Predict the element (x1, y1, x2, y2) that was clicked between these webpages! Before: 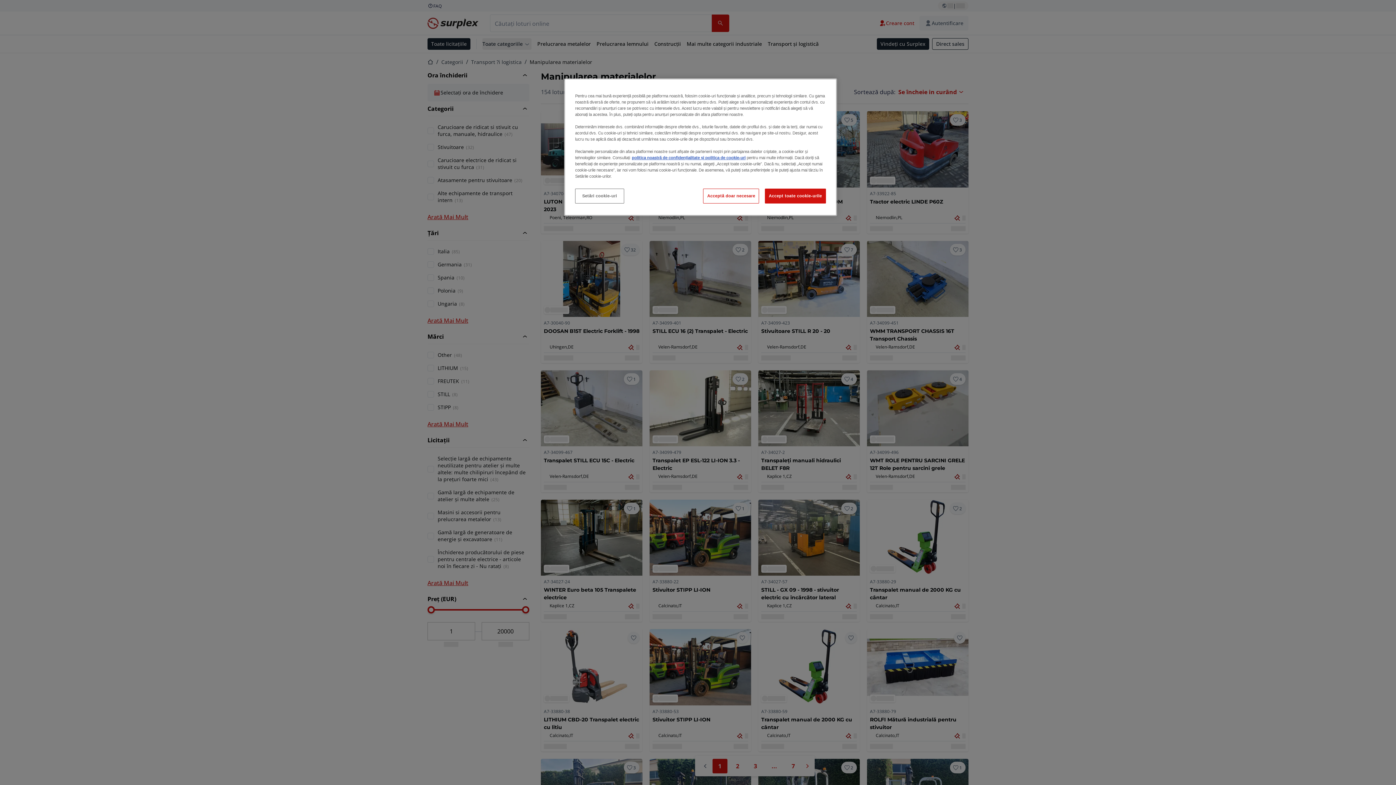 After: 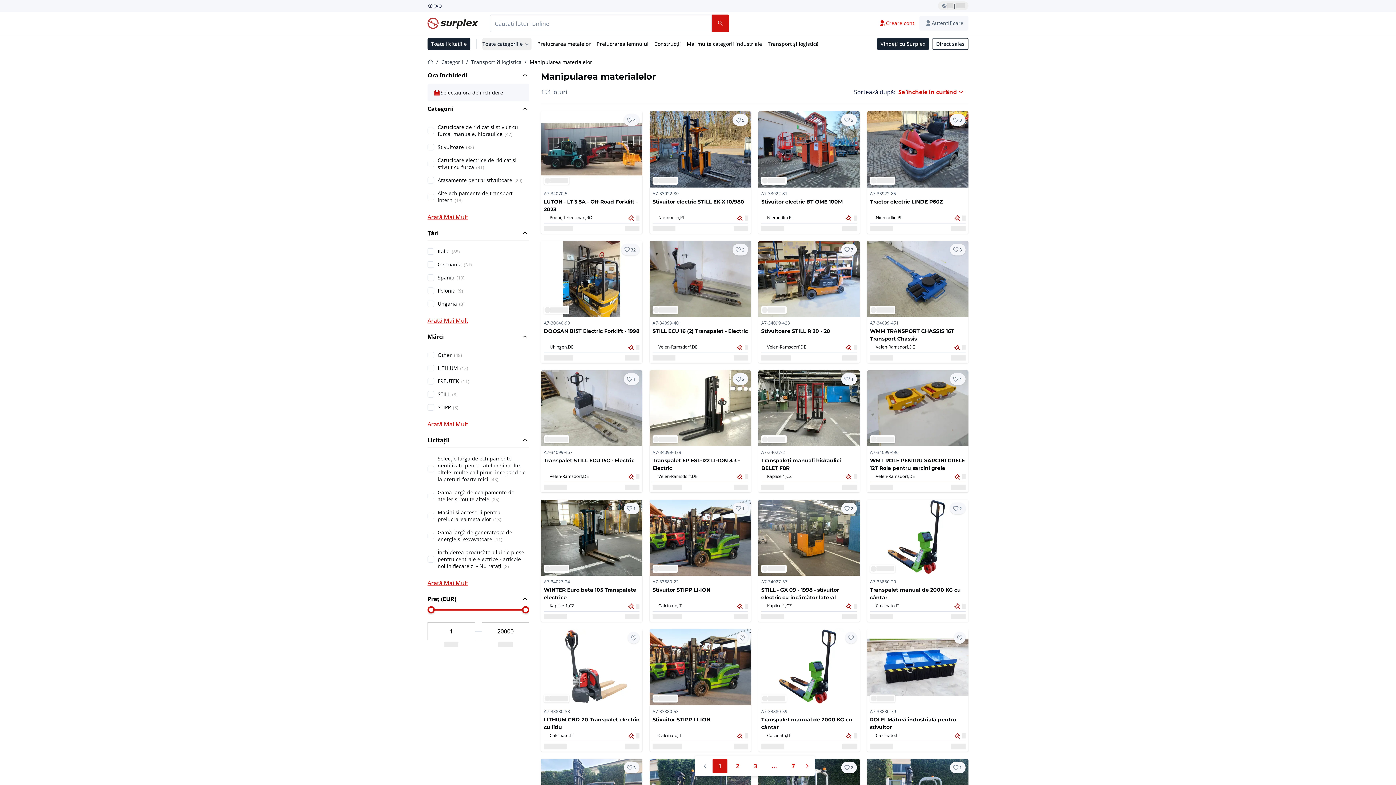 Action: label: Accept toate cookie-urile bbox: (765, 188, 826, 203)